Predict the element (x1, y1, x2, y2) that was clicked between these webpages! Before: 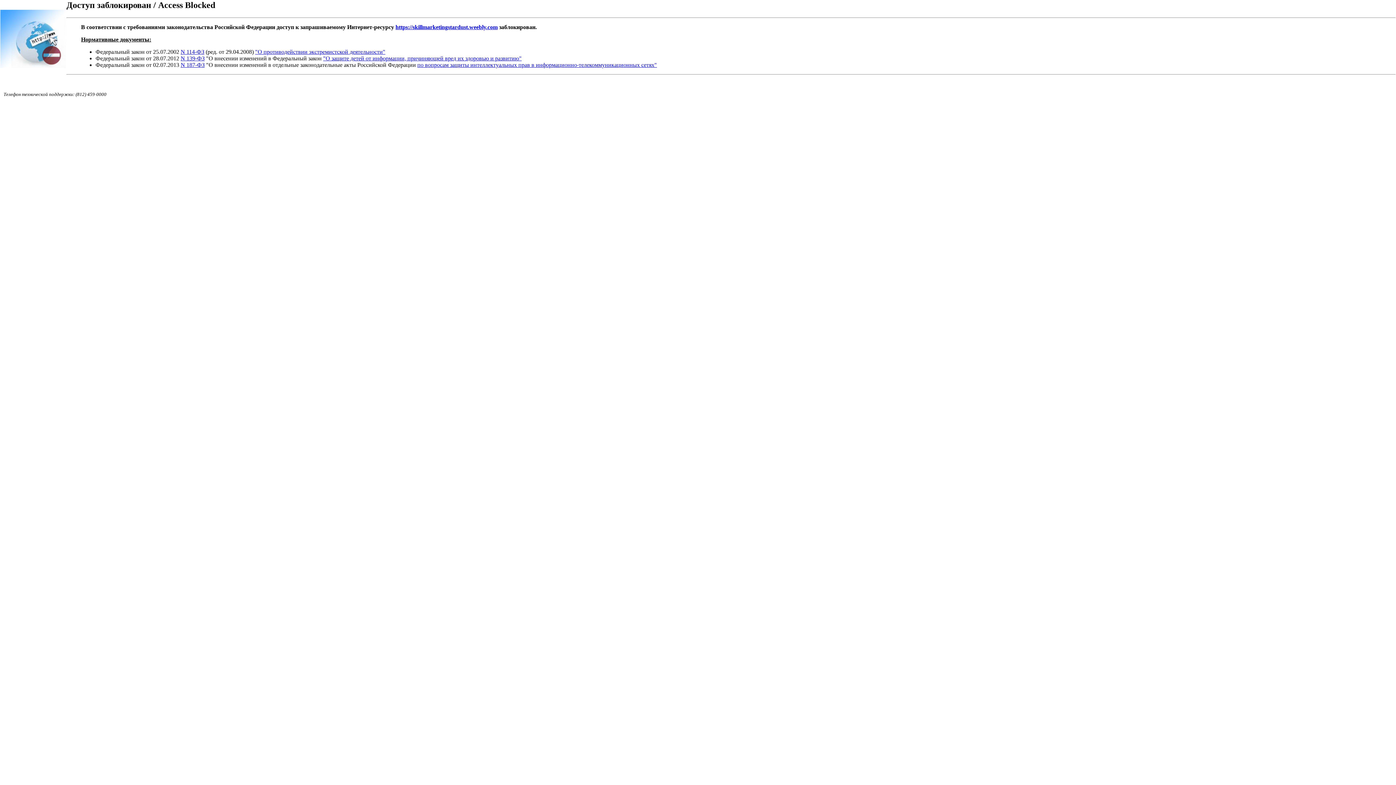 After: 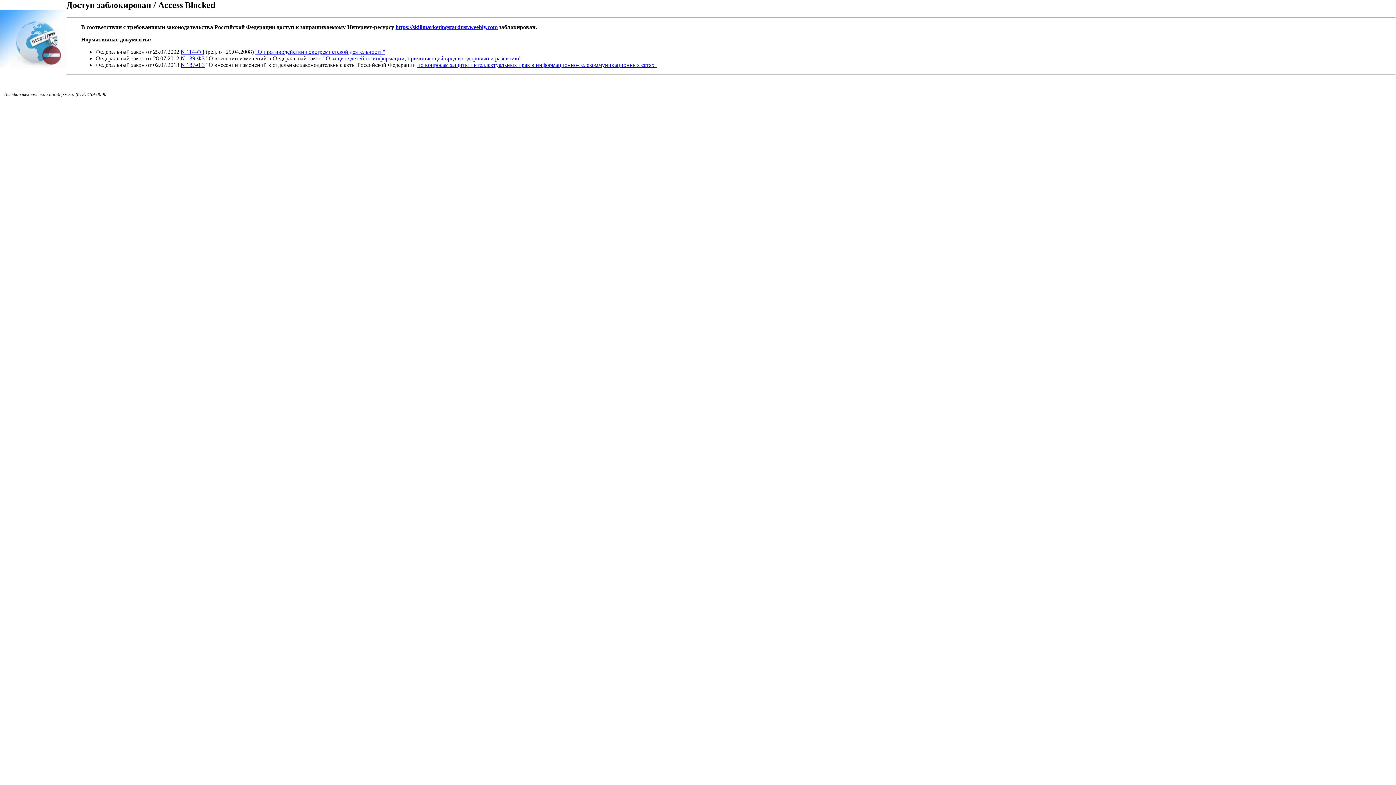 Action: bbox: (323, 55, 521, 61) label: "О защите детей от информации, причиняющей вред их здоровью и развитию"